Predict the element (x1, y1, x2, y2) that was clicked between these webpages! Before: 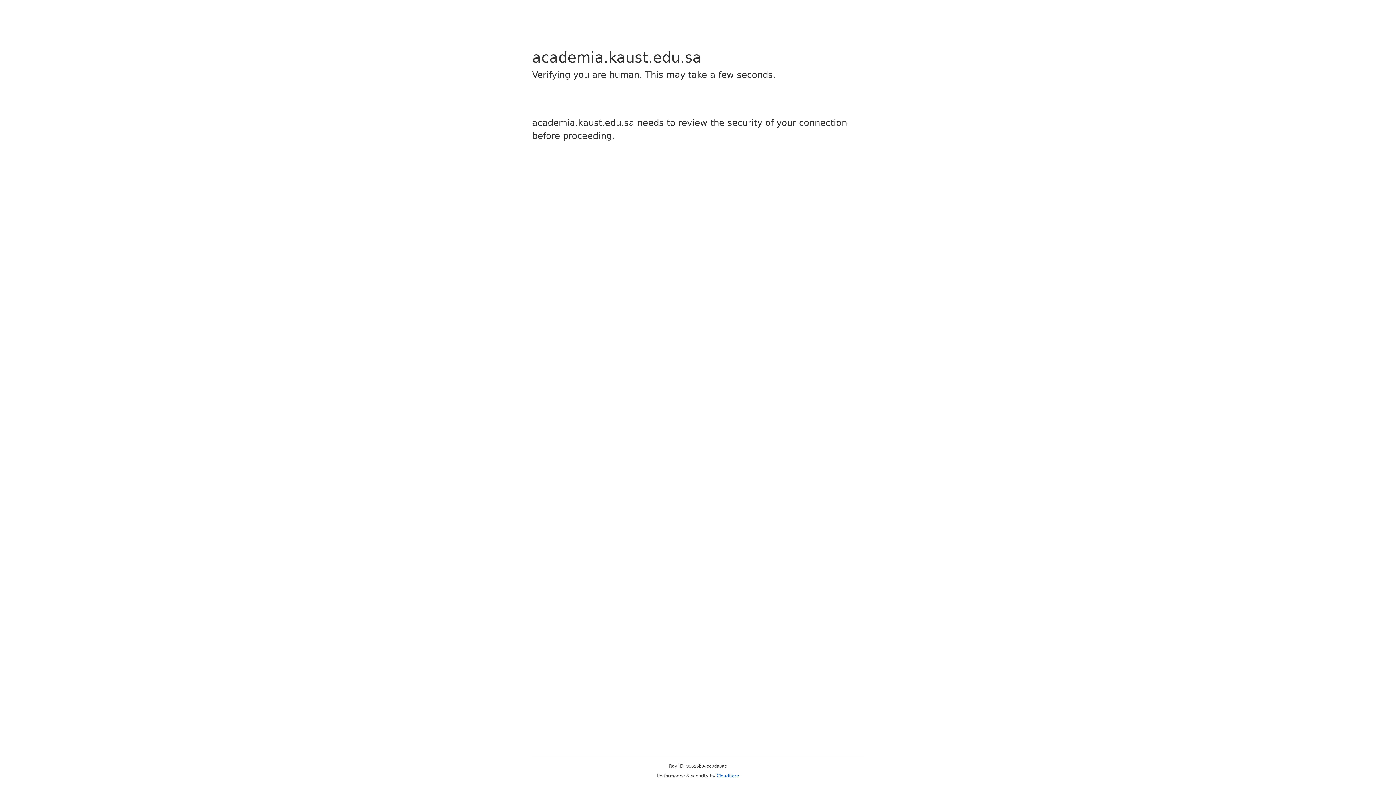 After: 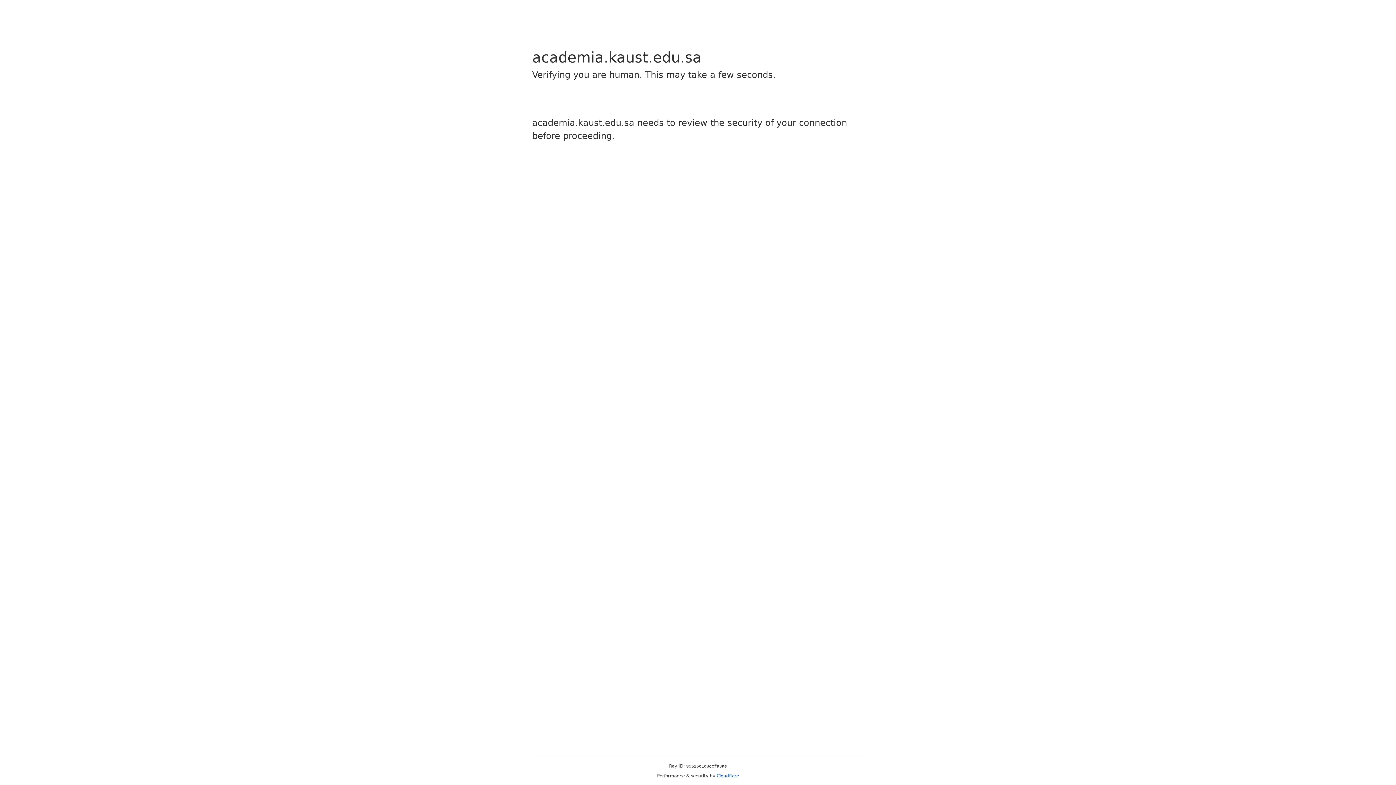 Action: bbox: (716, 773, 739, 778) label: Cloudflare